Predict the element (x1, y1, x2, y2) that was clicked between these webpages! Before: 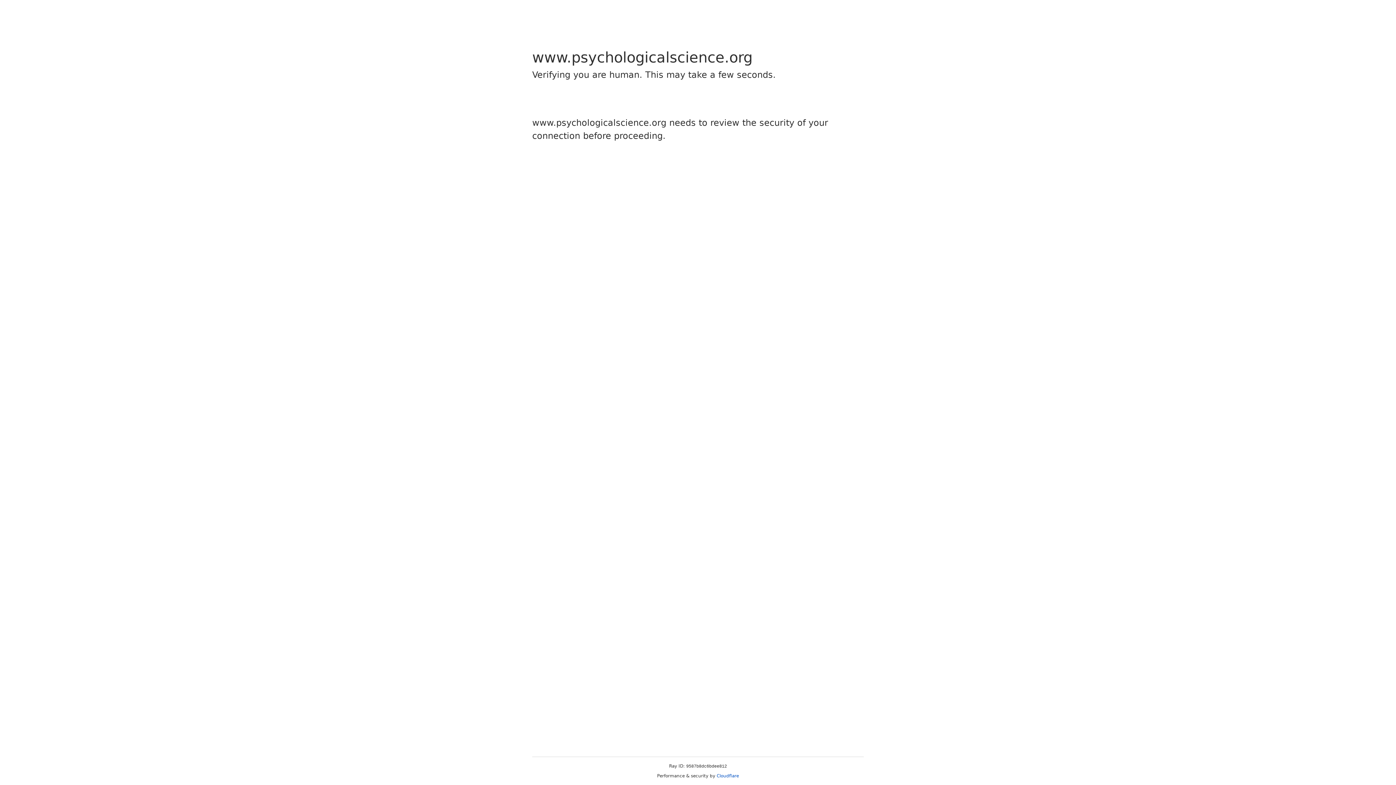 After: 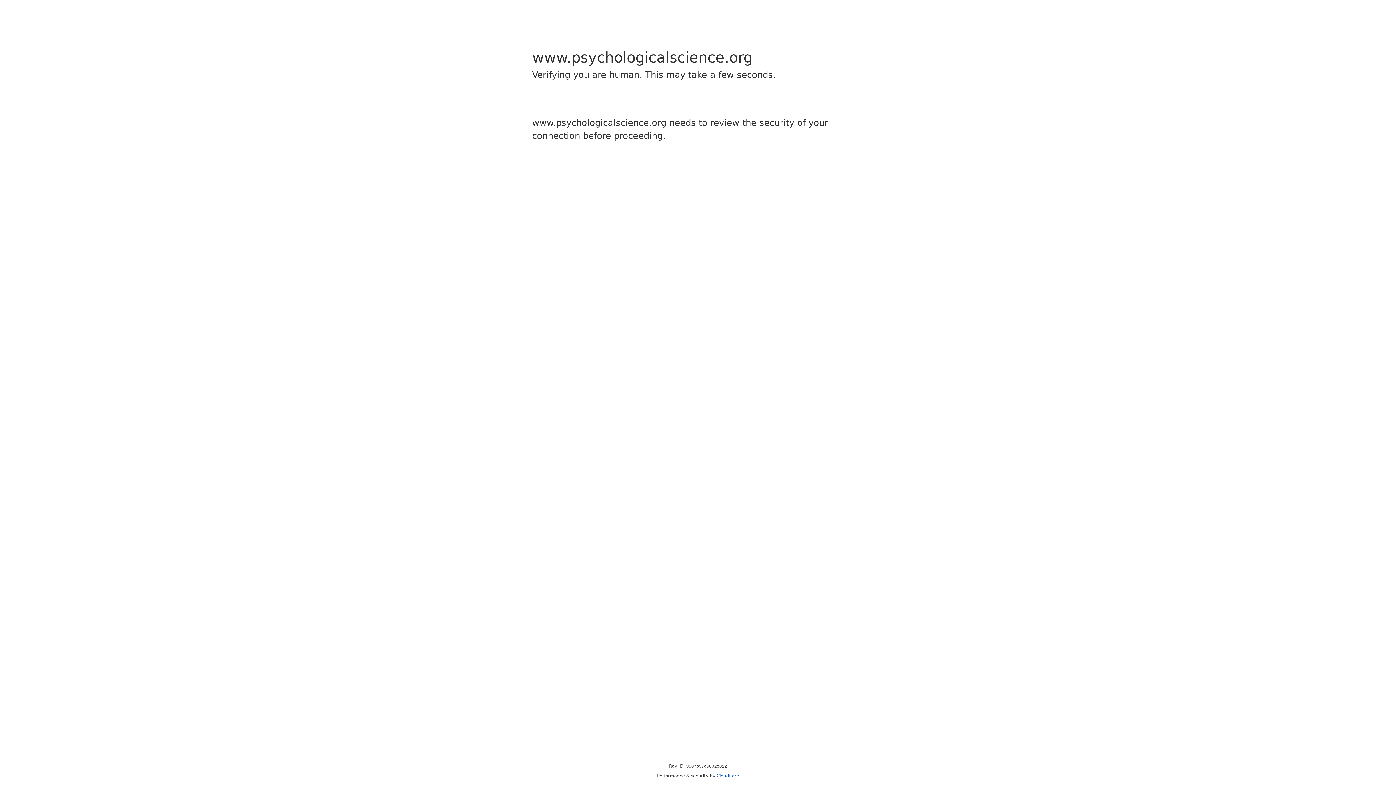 Action: bbox: (716, 773, 739, 778) label: Cloudflare